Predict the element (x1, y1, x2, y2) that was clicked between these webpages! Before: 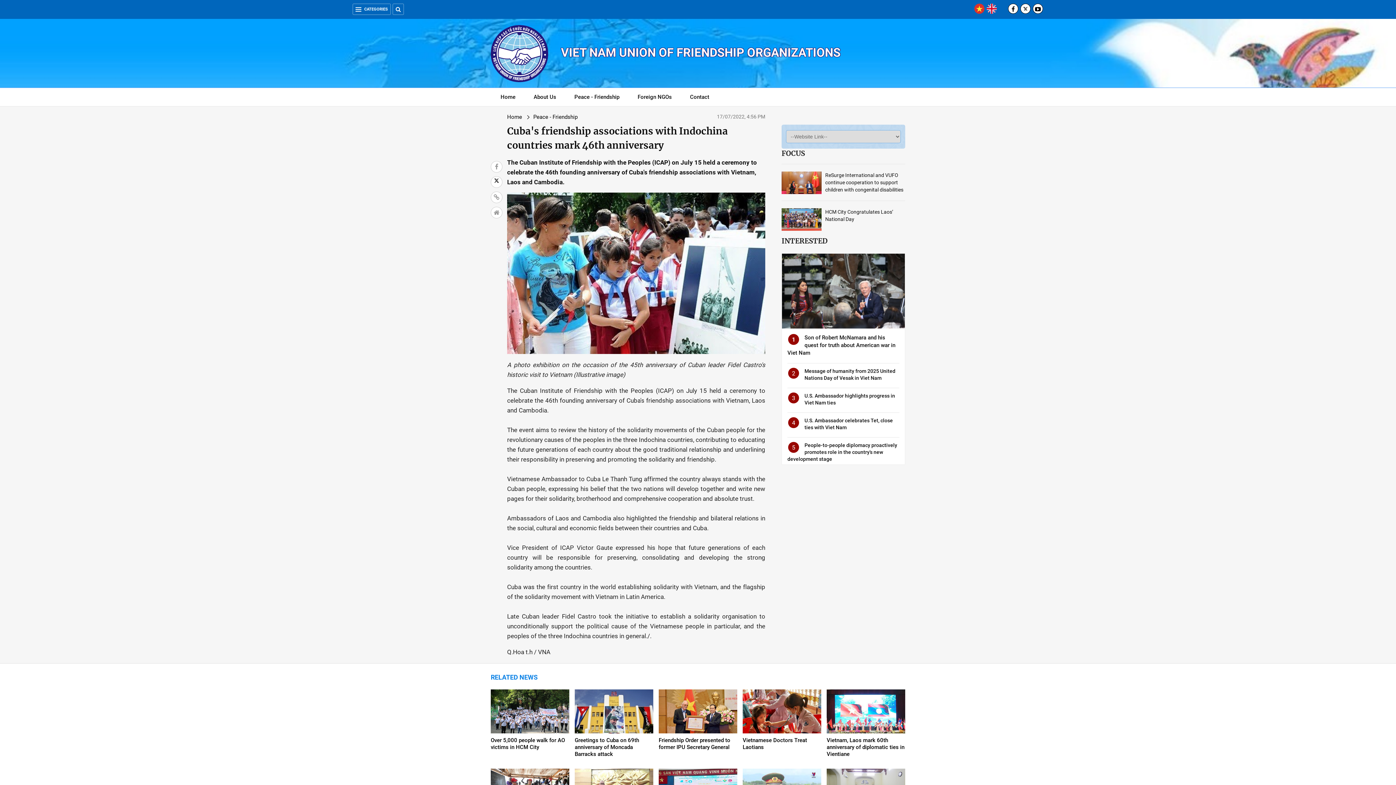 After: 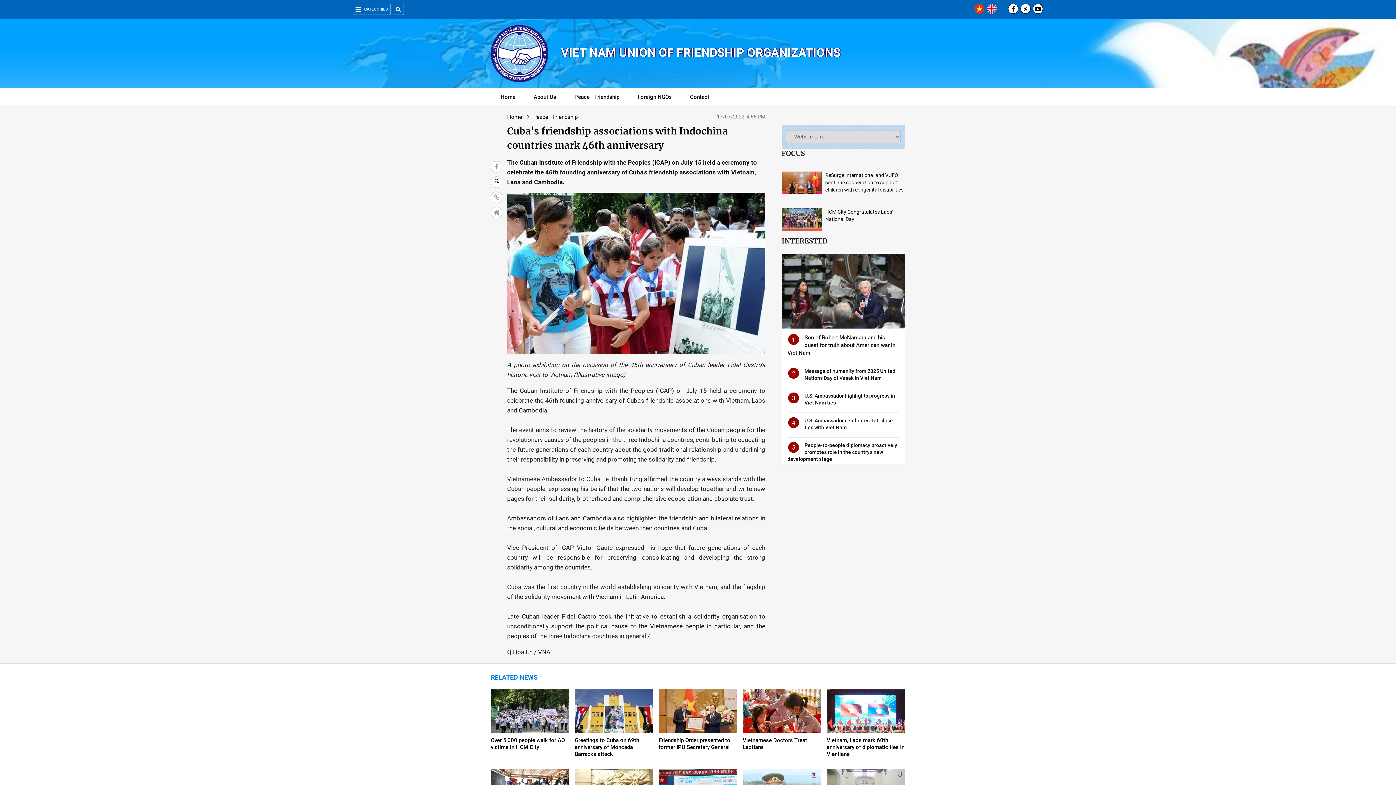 Action: bbox: (1020, 3, 1030, 13)